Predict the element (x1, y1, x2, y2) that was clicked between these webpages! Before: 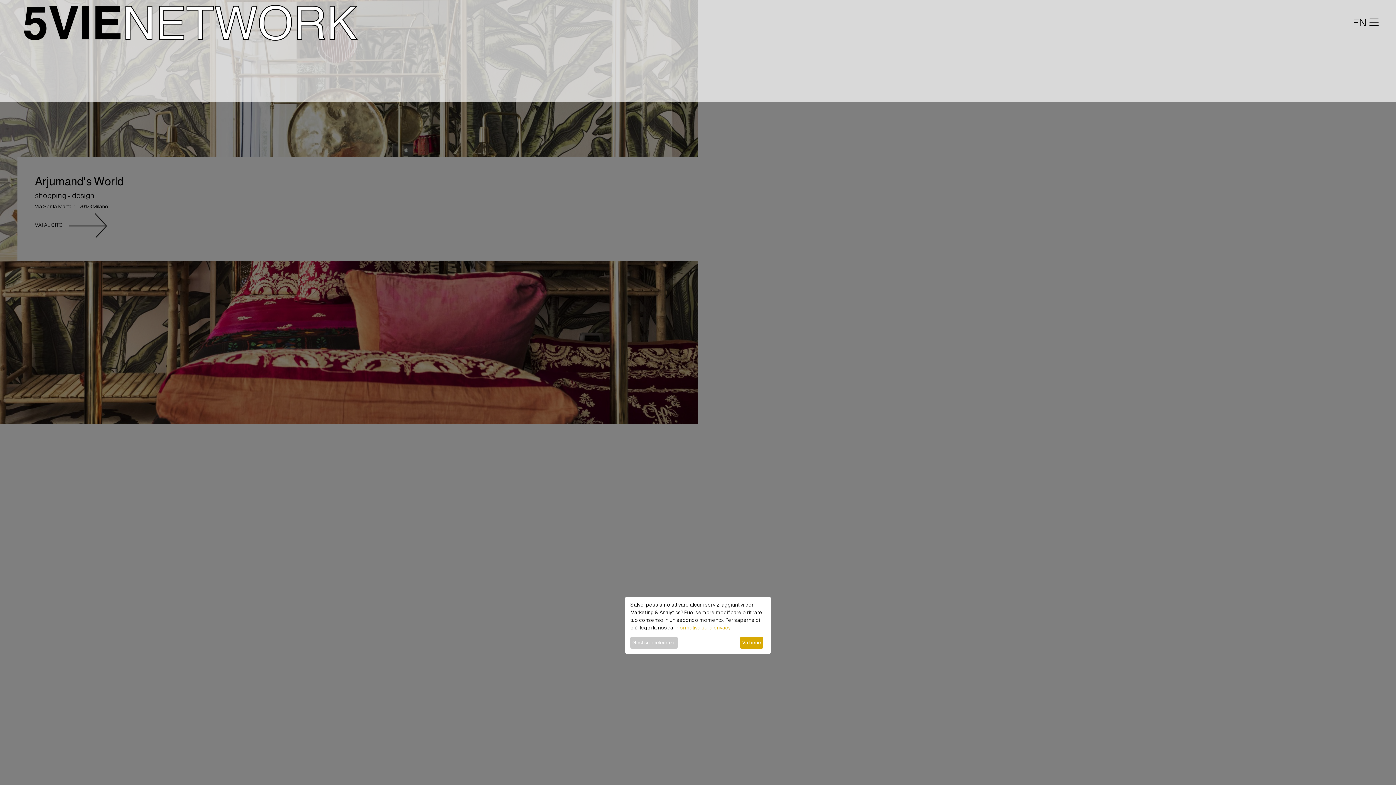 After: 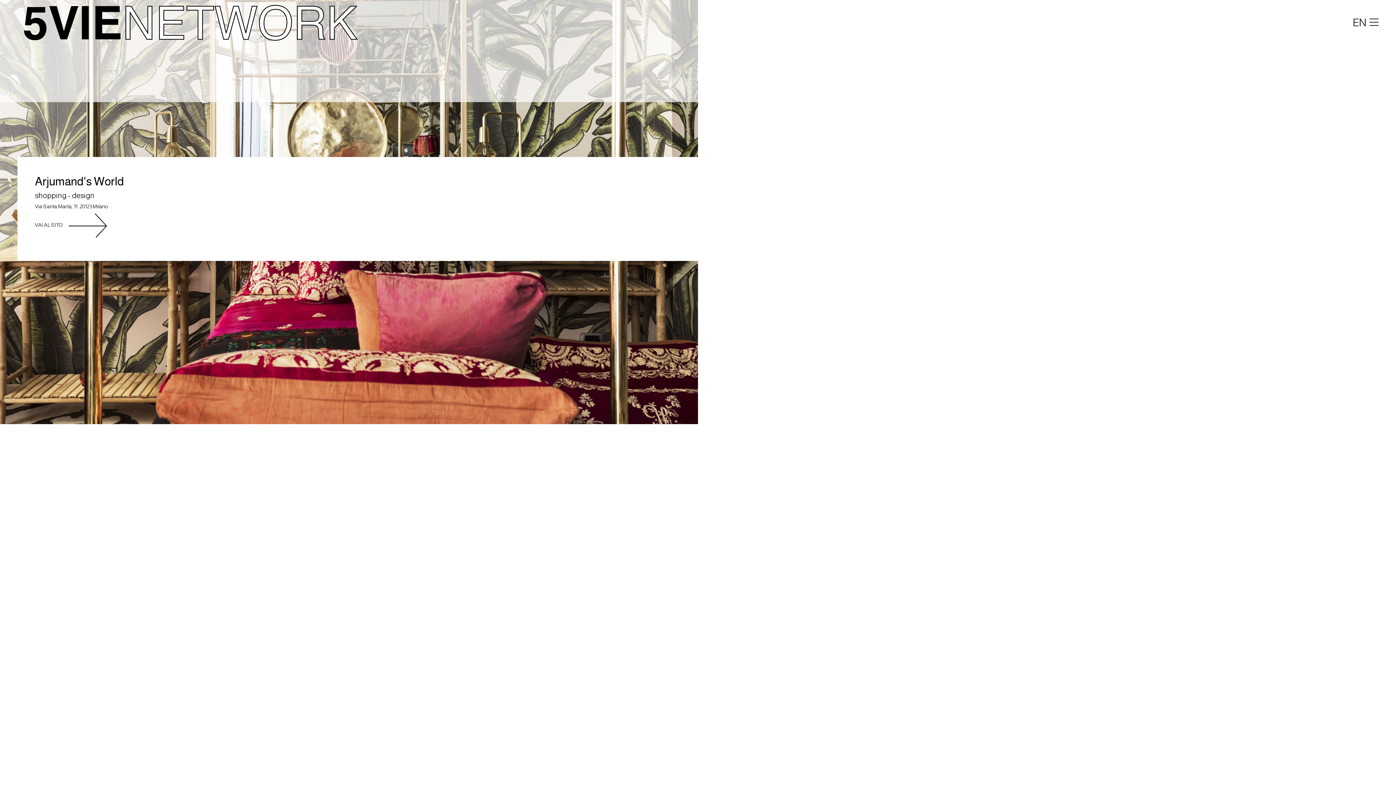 Action: bbox: (740, 637, 763, 648) label: Va bene